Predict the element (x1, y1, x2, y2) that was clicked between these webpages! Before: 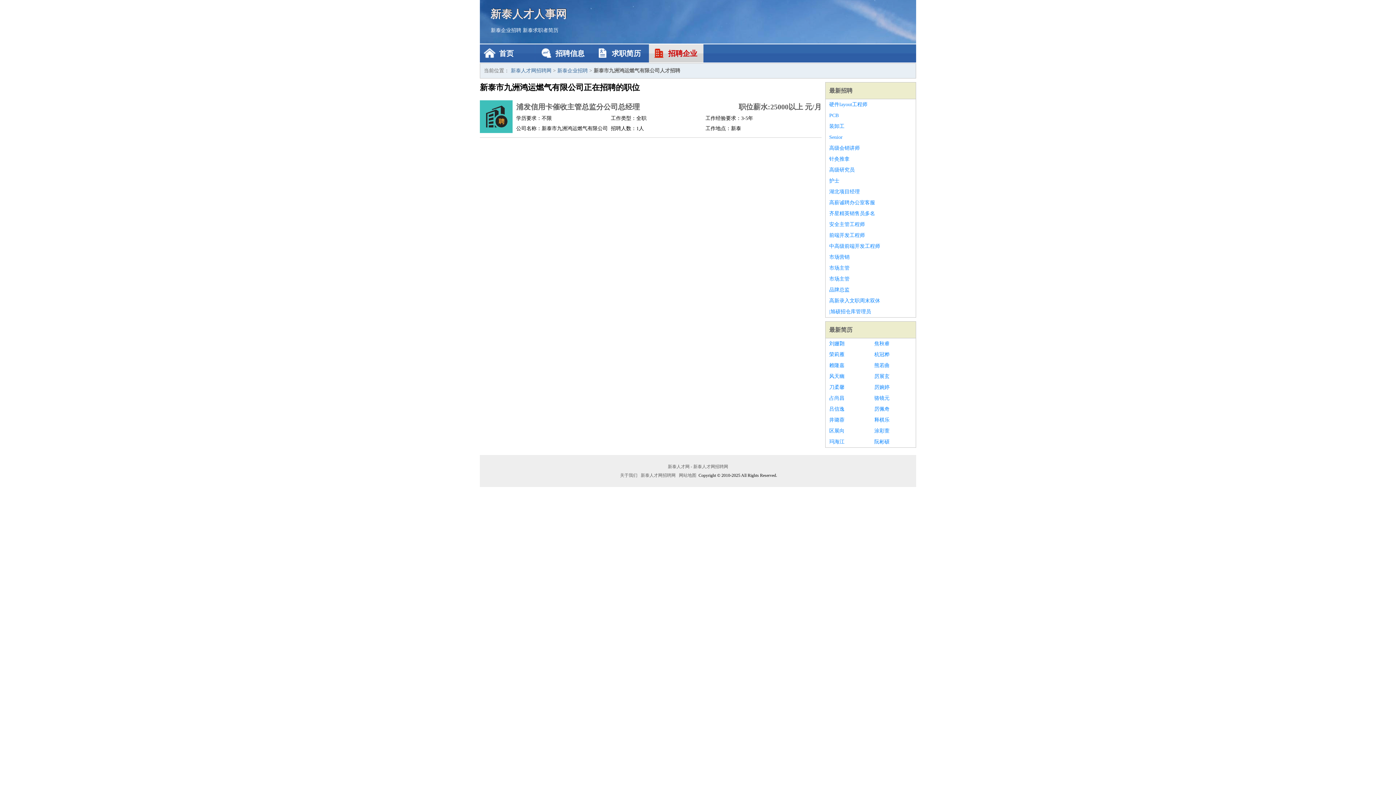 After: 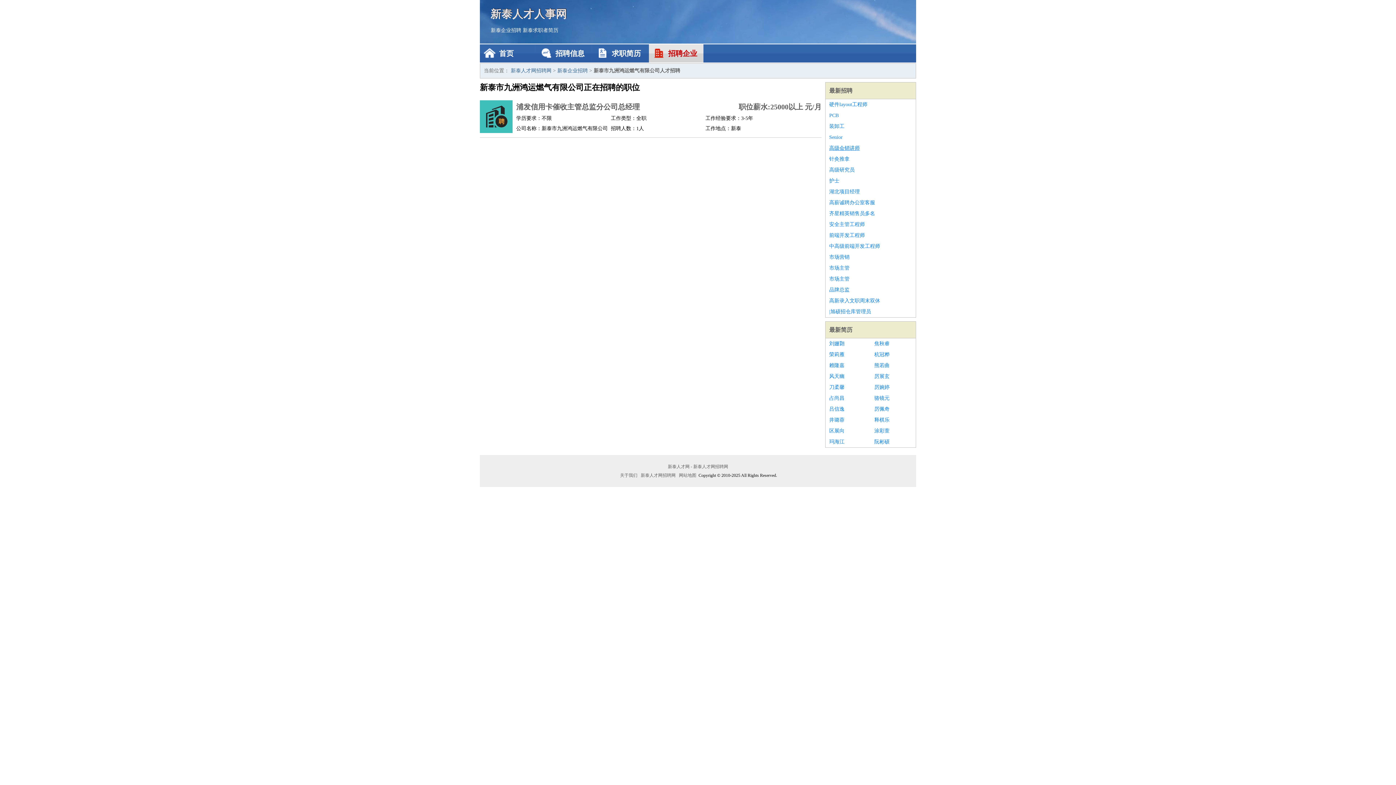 Action: label: 高级会销讲师 bbox: (829, 142, 912, 153)